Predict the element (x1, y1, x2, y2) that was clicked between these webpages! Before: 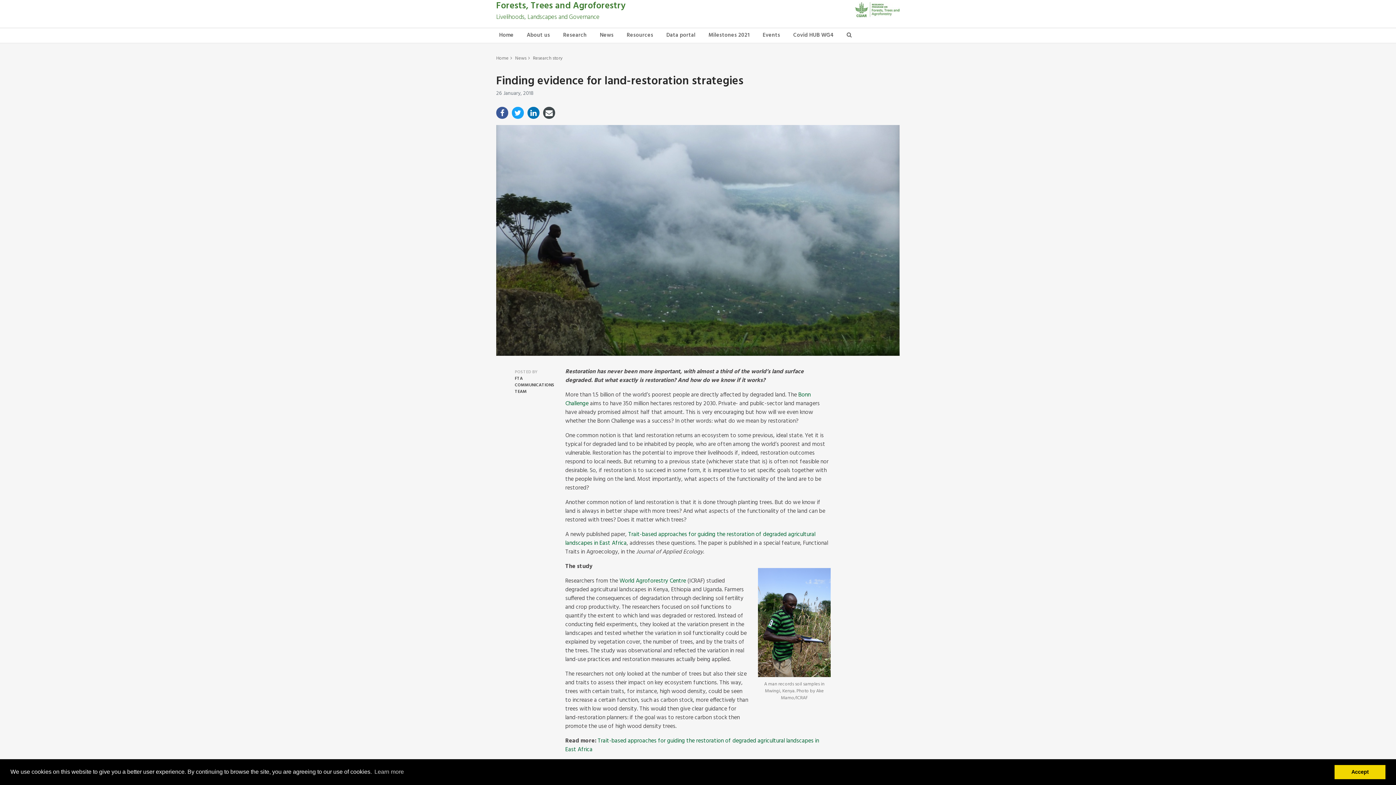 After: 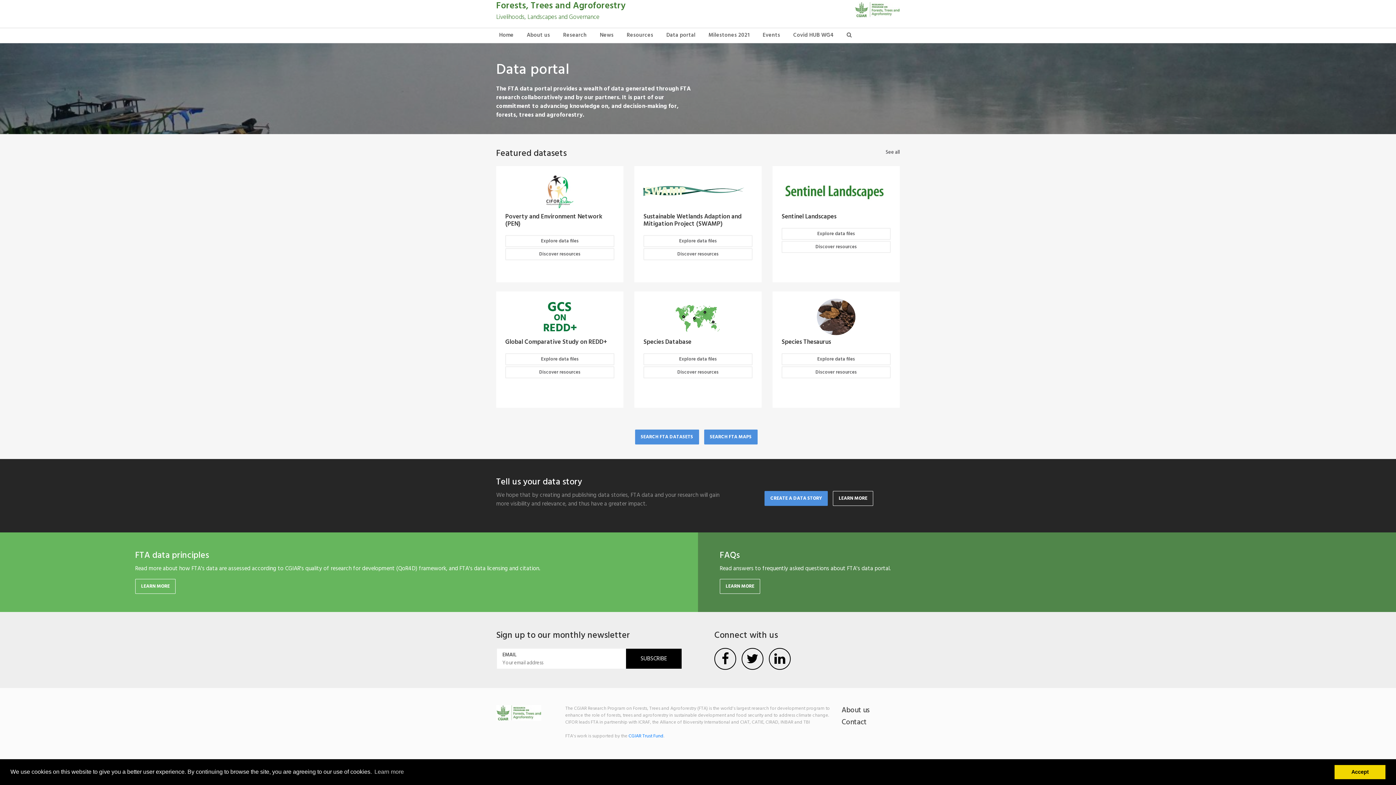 Action: label: Data portal bbox: (663, 28, 698, 42)